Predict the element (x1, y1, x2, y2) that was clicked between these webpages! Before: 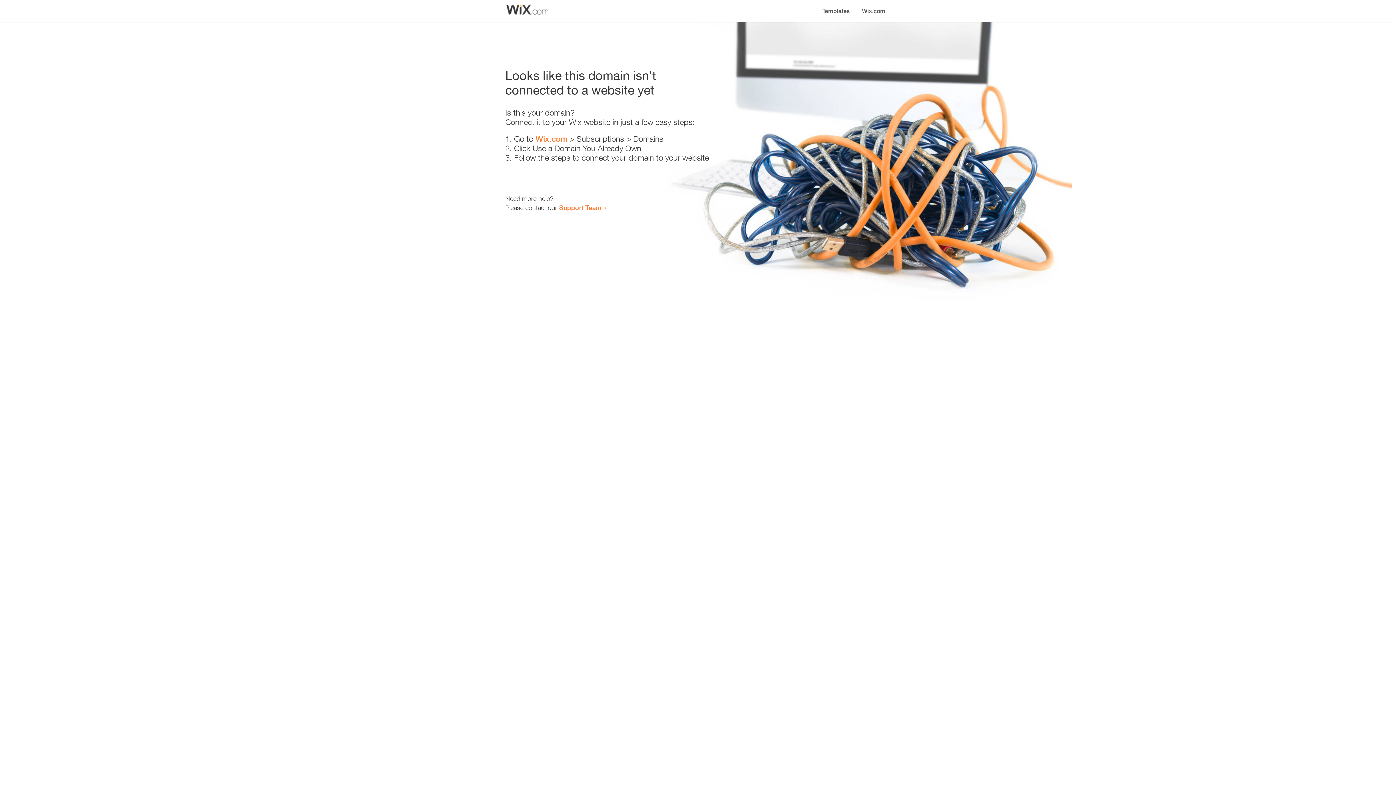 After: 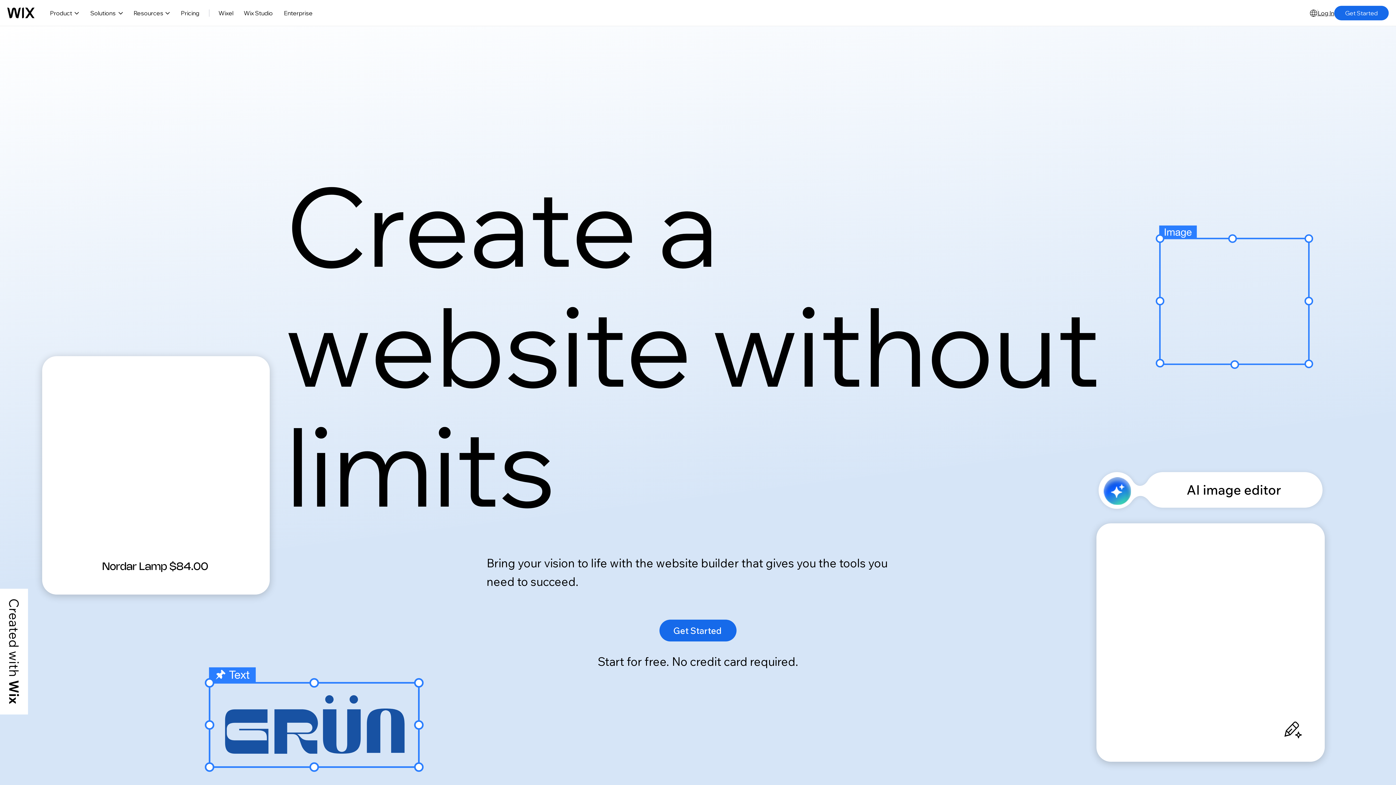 Action: bbox: (856, 0, 890, 14) label: Wix.com